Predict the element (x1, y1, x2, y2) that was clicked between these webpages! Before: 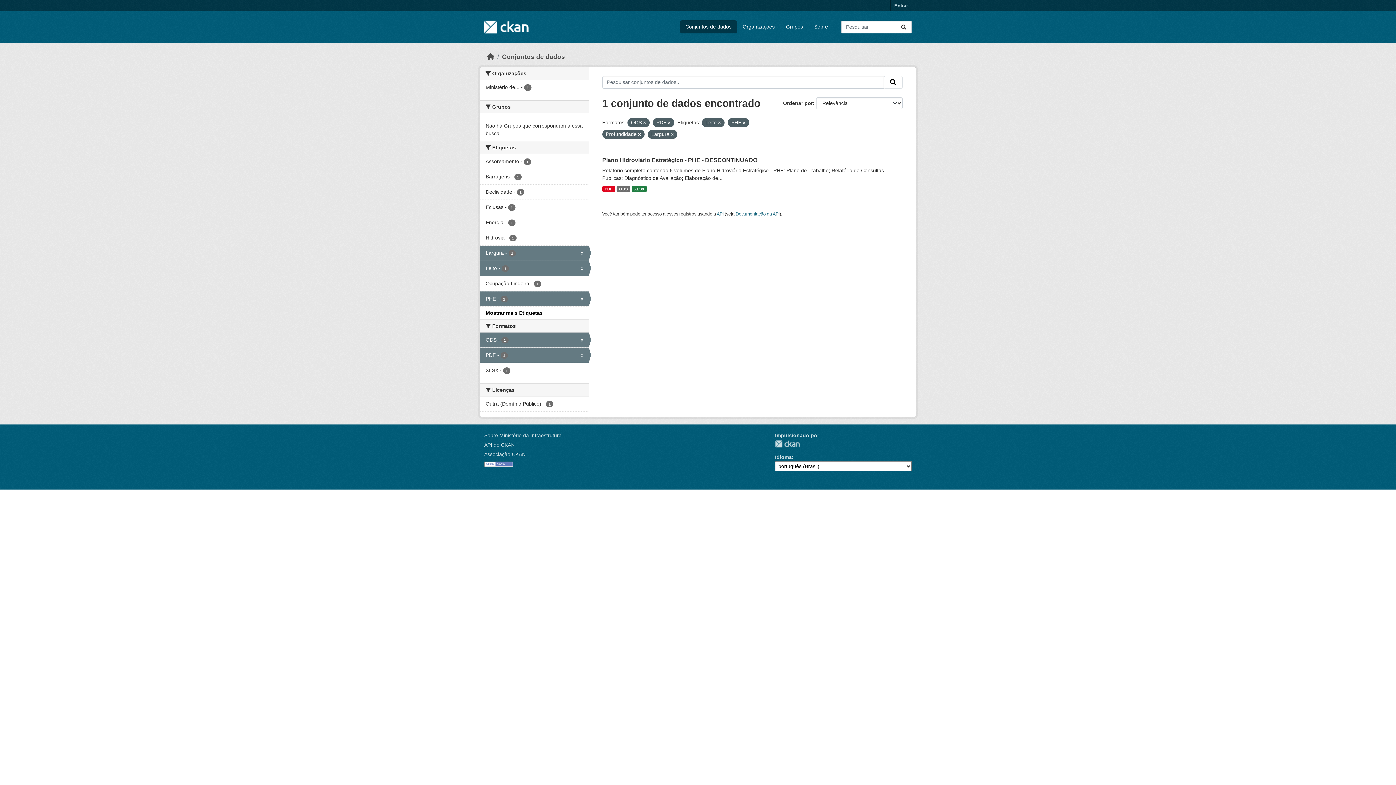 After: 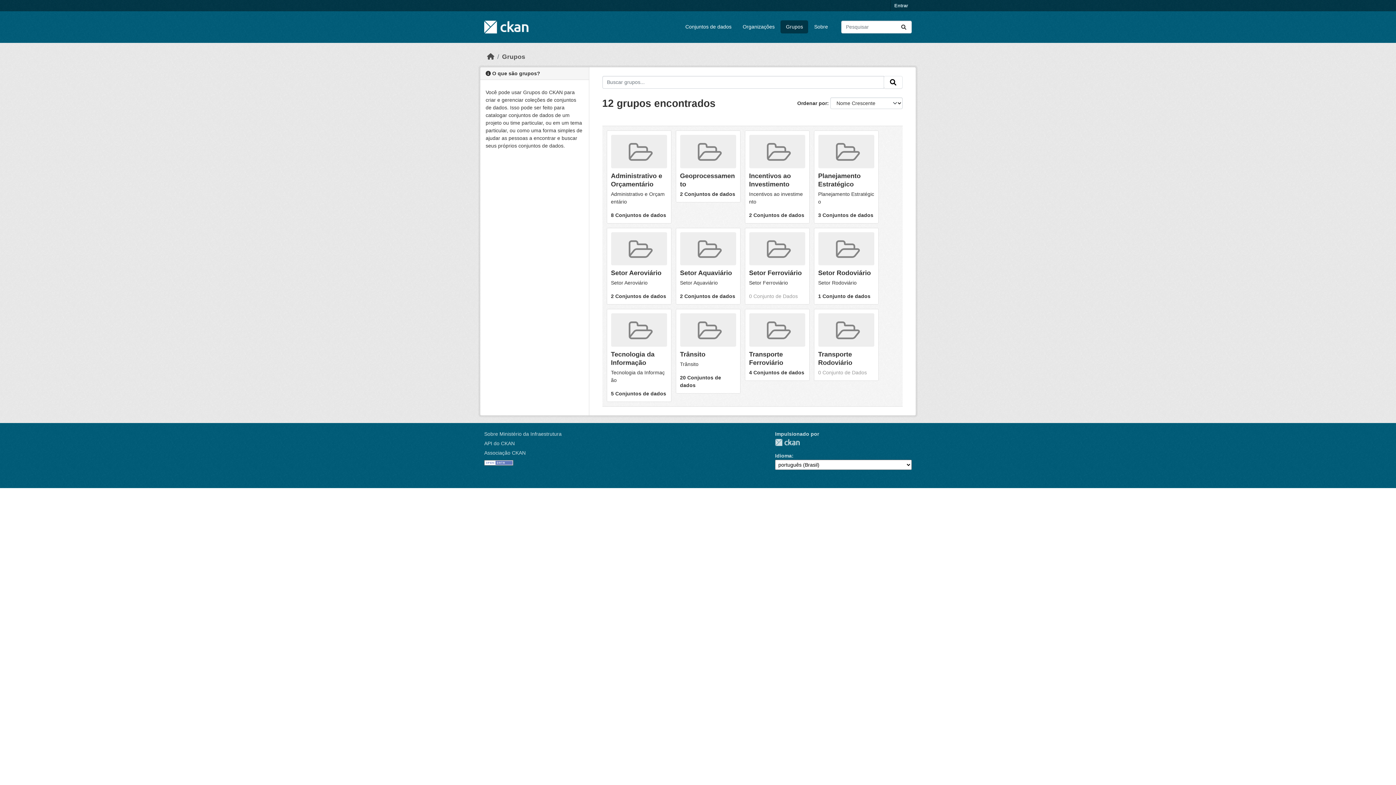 Action: label: Grupos bbox: (780, 20, 808, 33)